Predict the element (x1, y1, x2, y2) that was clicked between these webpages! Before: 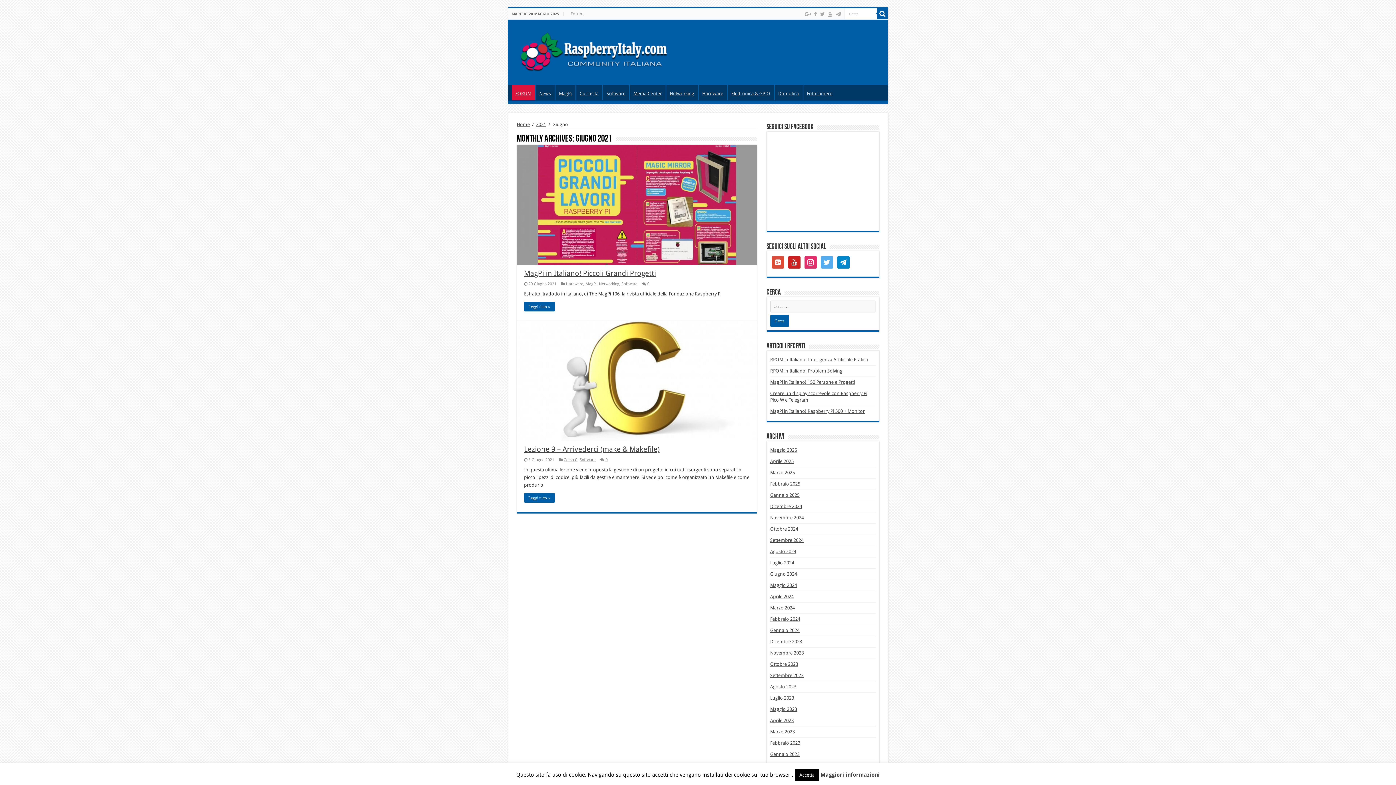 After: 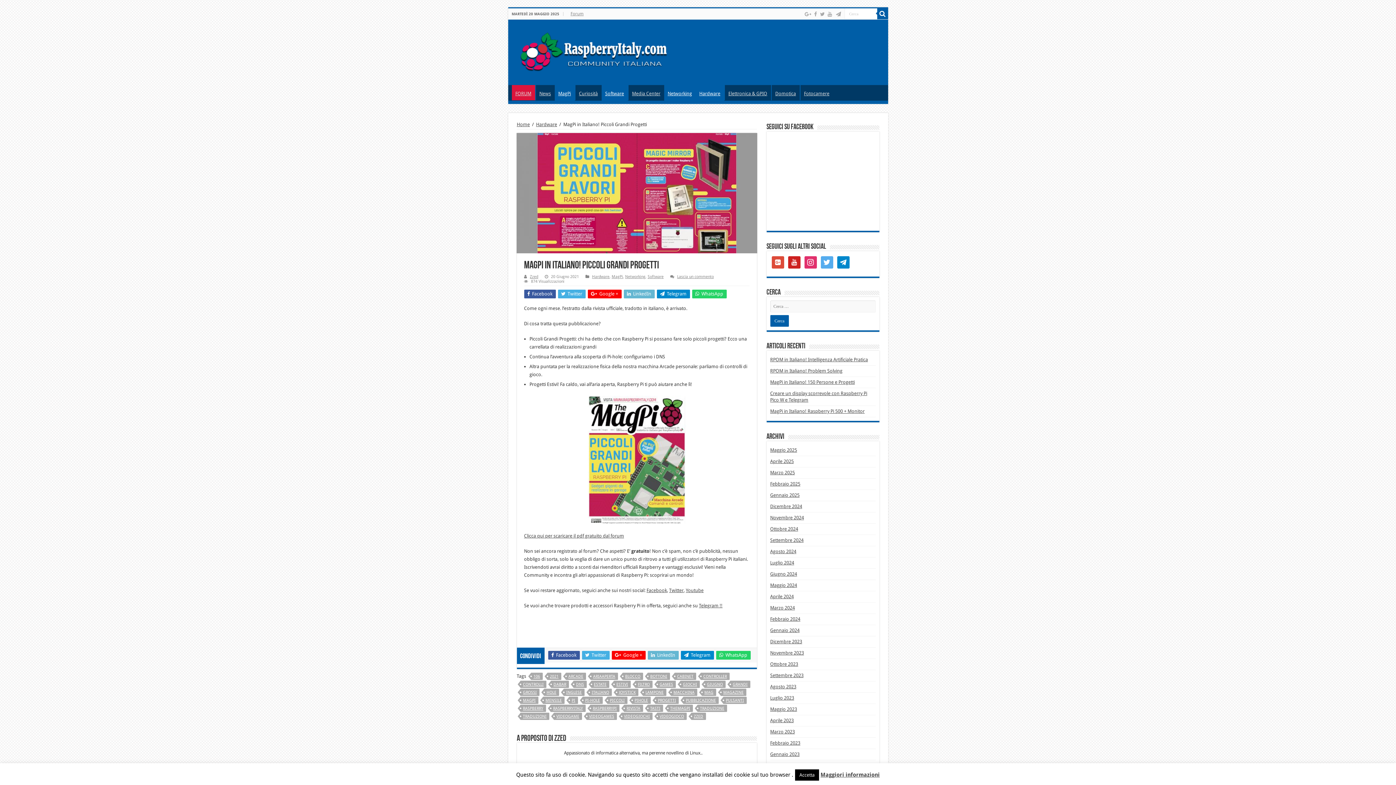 Action: bbox: (516, 145, 756, 265) label:  